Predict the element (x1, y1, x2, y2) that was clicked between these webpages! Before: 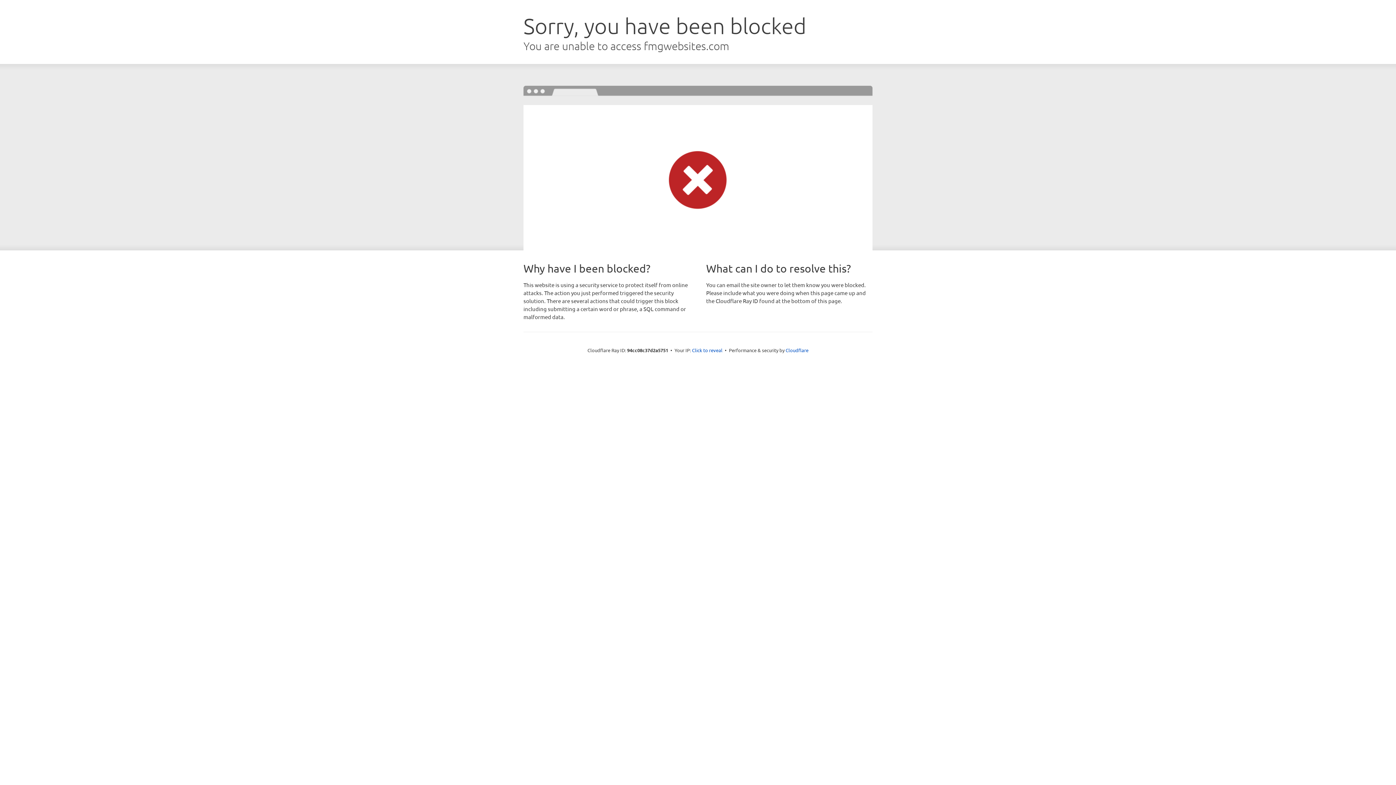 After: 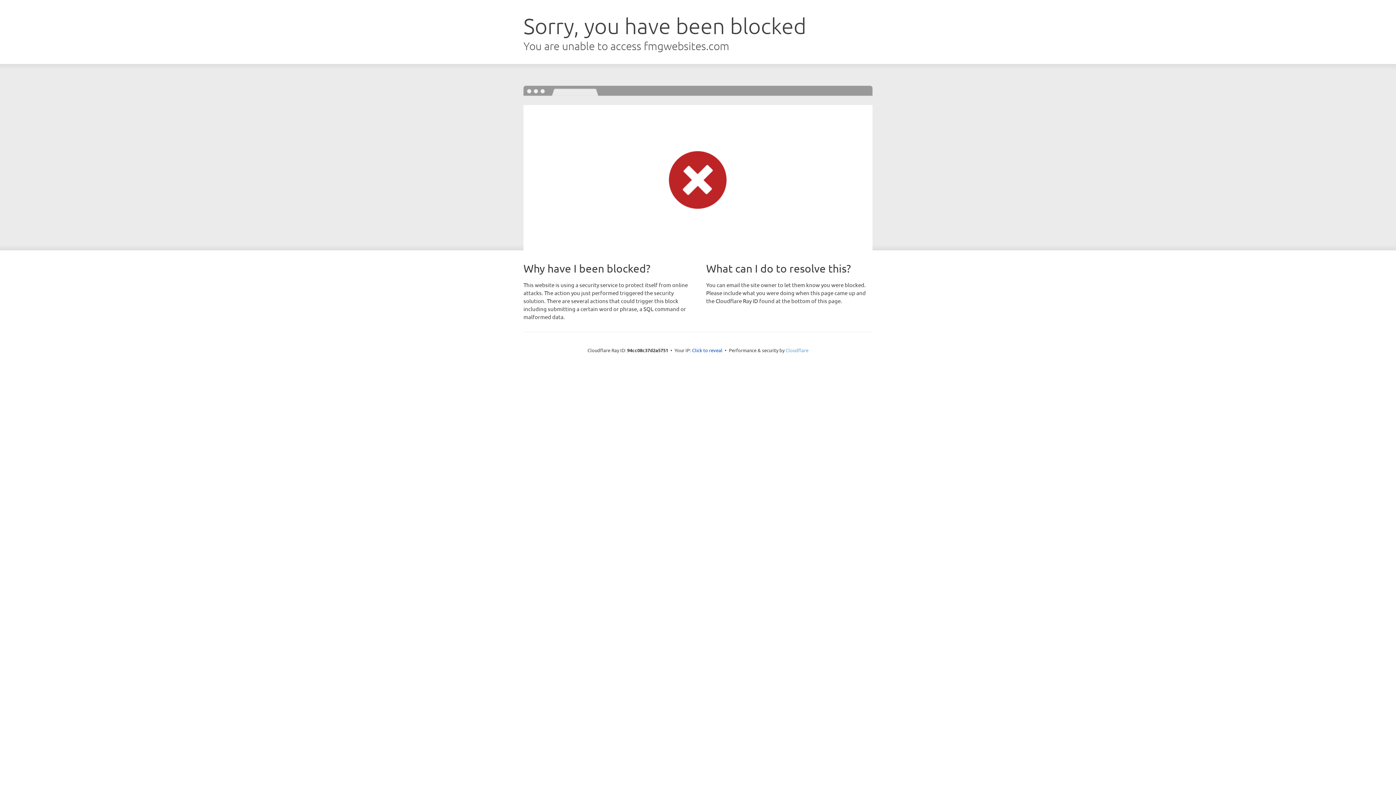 Action: label: Cloudflare bbox: (785, 347, 808, 353)